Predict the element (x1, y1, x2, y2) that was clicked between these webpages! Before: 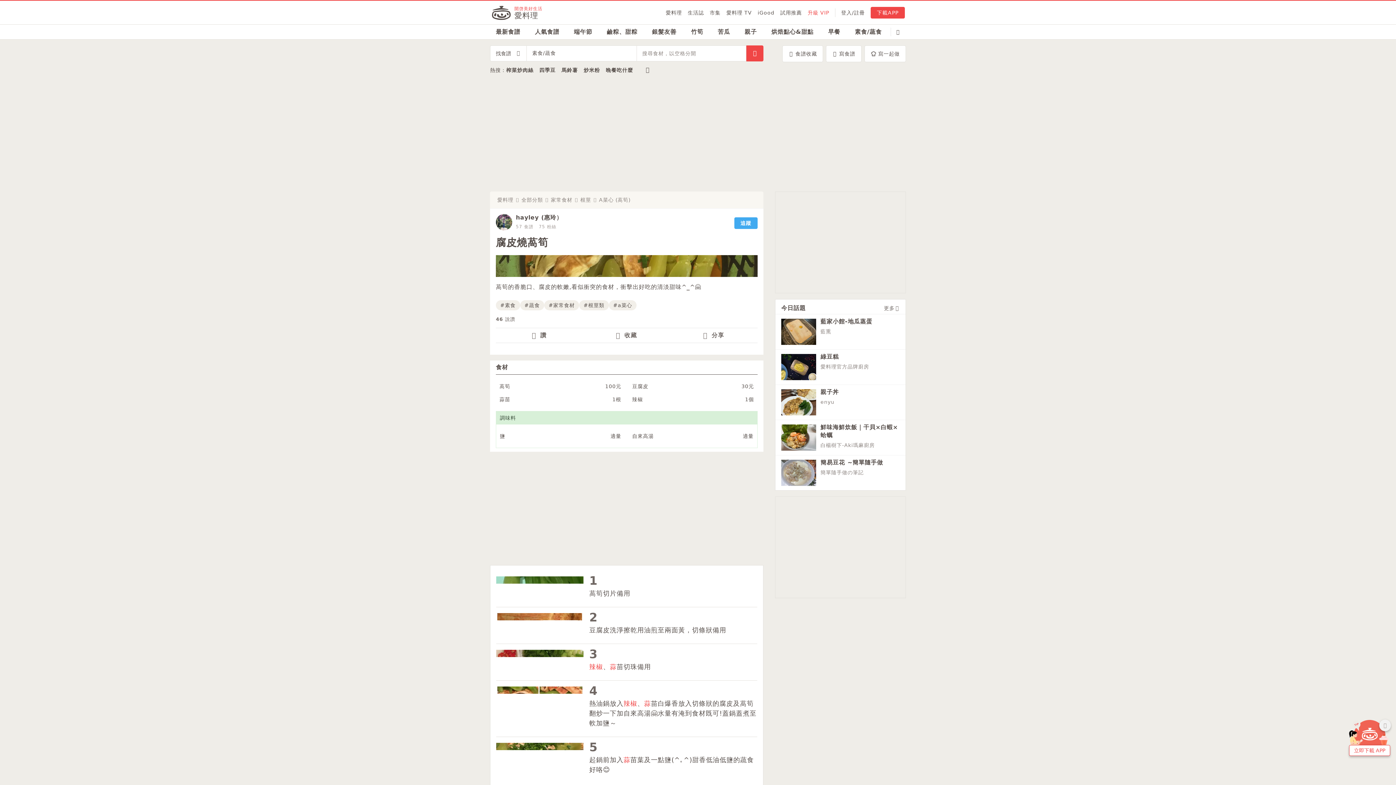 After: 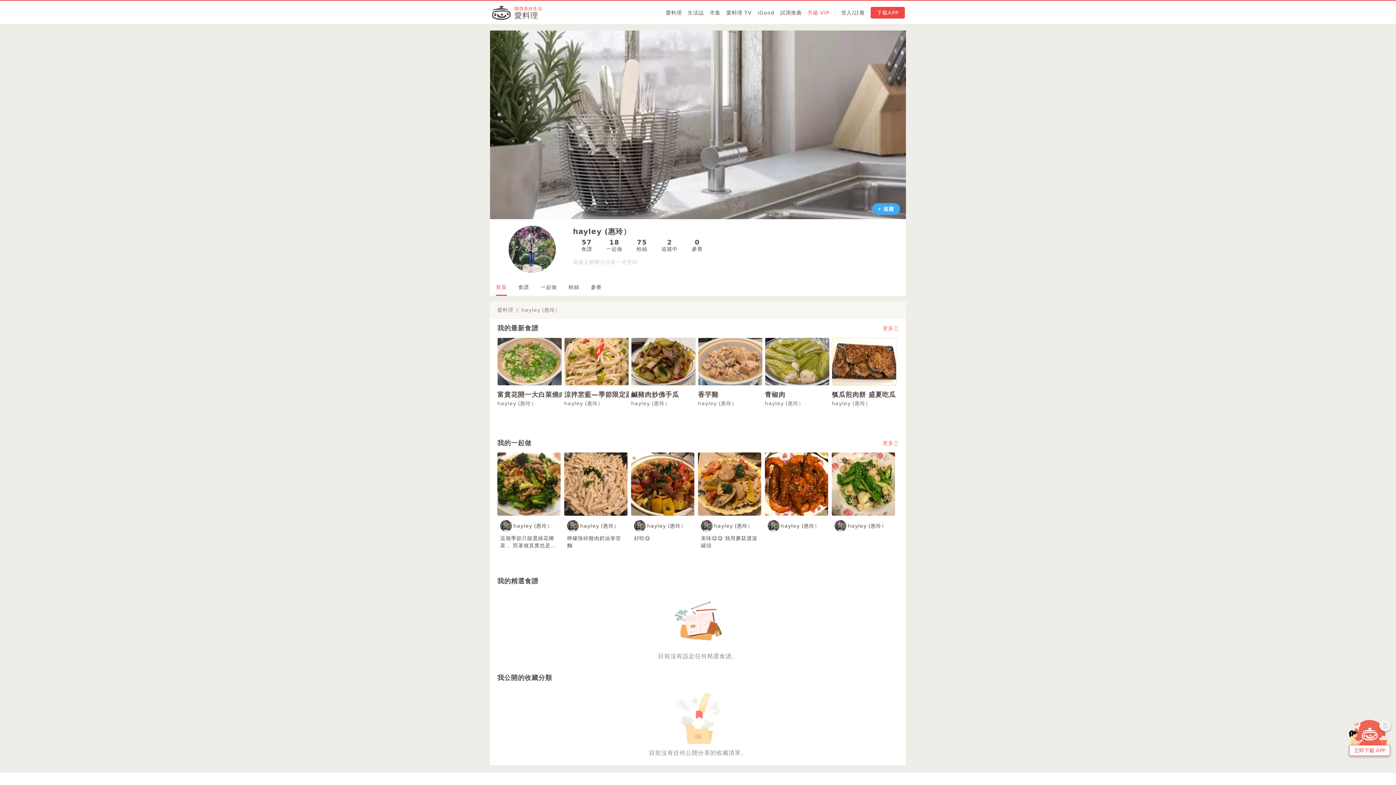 Action: bbox: (496, 214, 512, 230)